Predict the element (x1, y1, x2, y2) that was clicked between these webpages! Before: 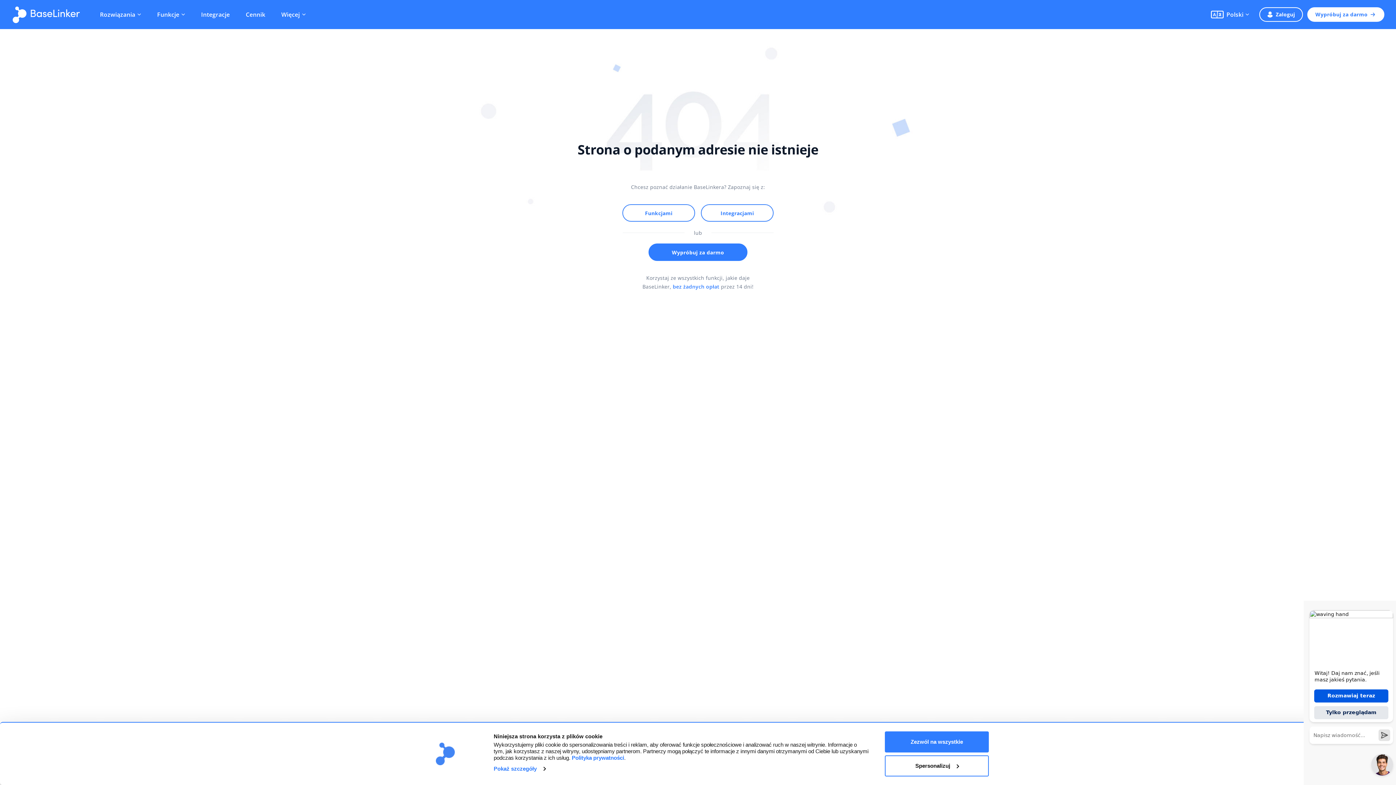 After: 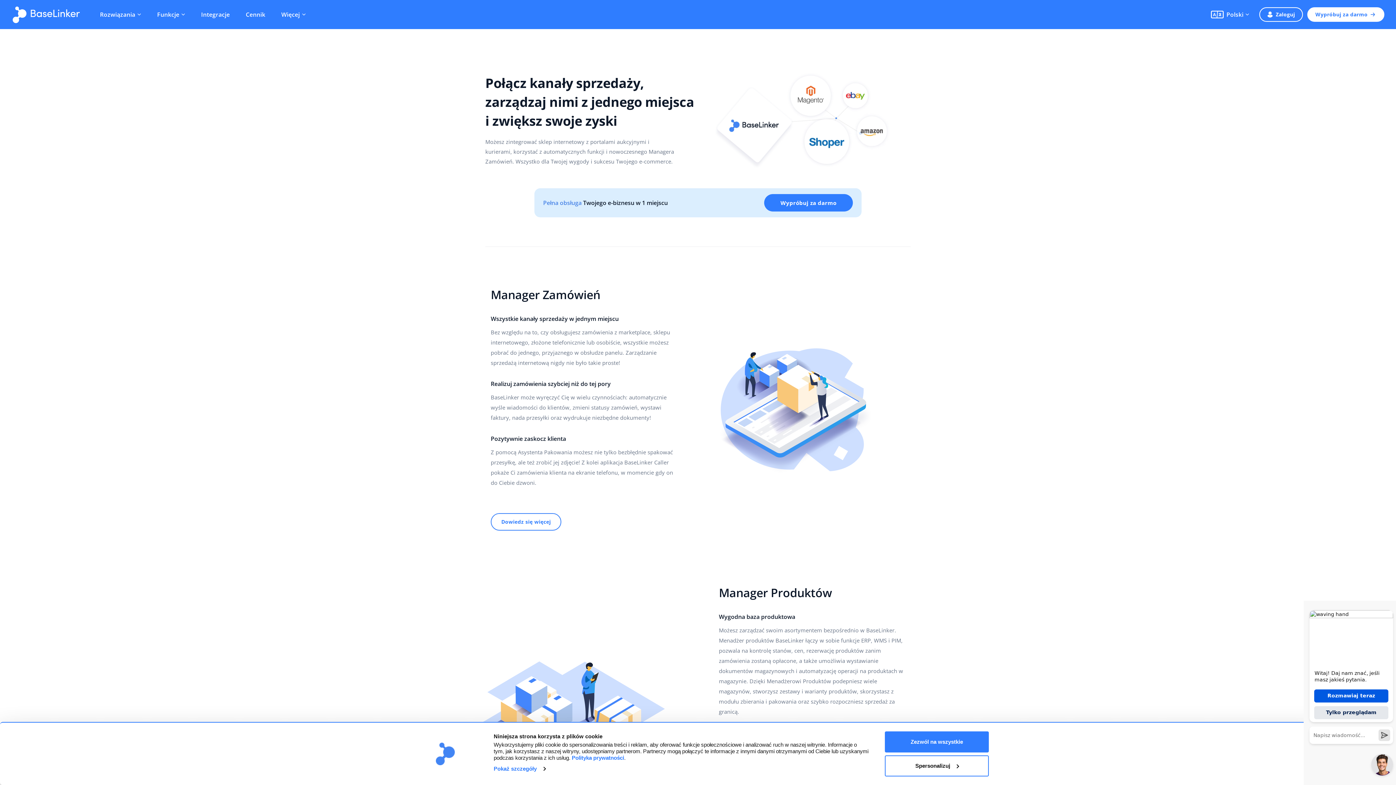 Action: bbox: (622, 204, 695, 221) label: Funkcjami